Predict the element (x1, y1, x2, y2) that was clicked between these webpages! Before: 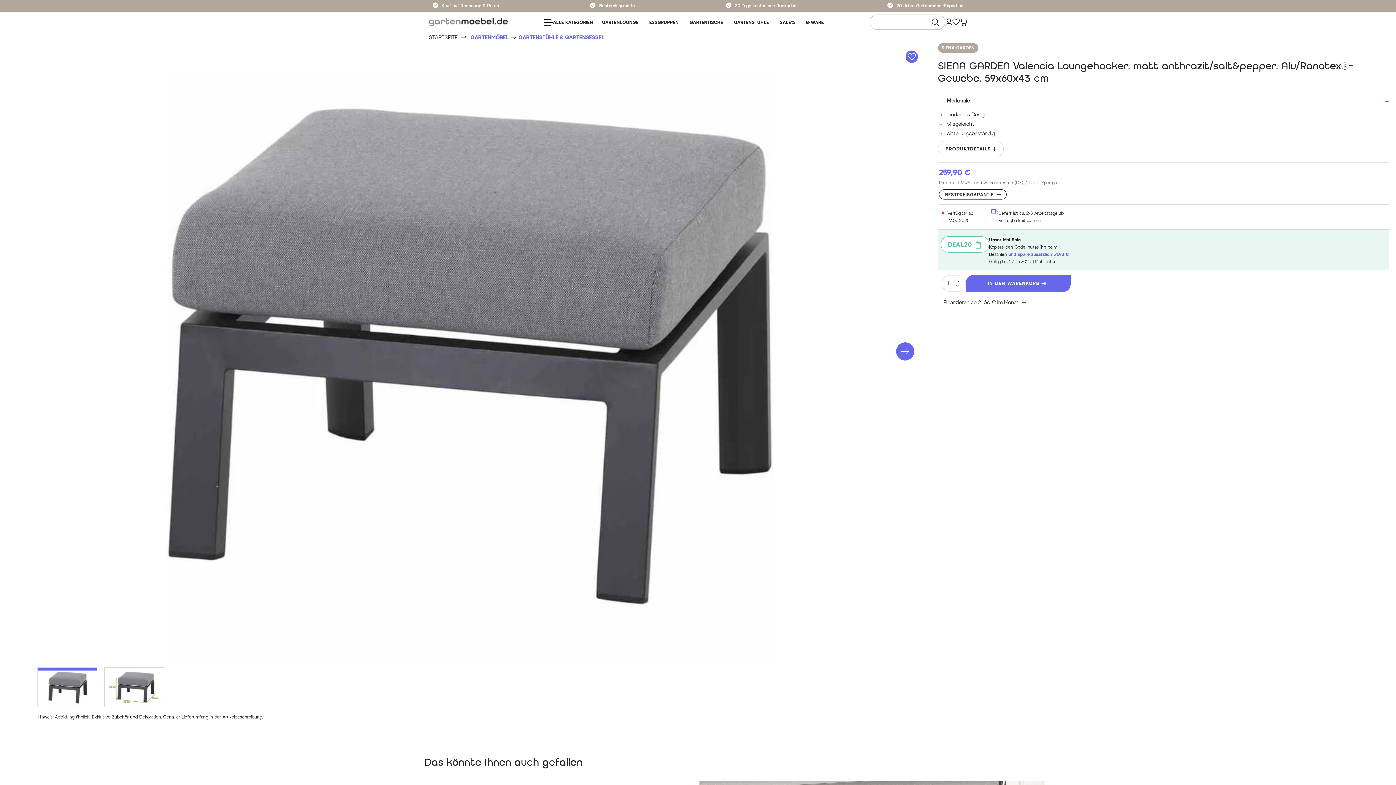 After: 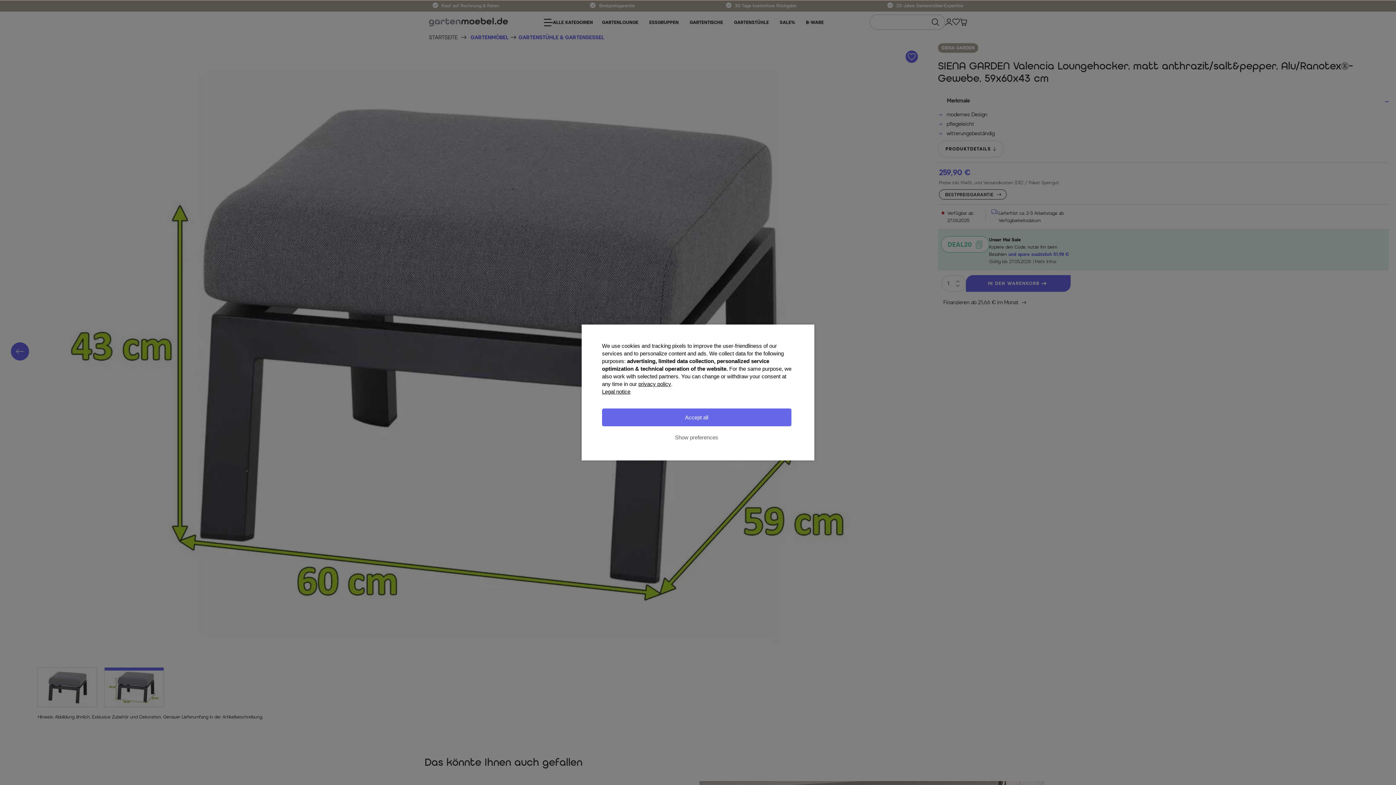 Action: bbox: (896, 342, 914, 360) label: Next slide